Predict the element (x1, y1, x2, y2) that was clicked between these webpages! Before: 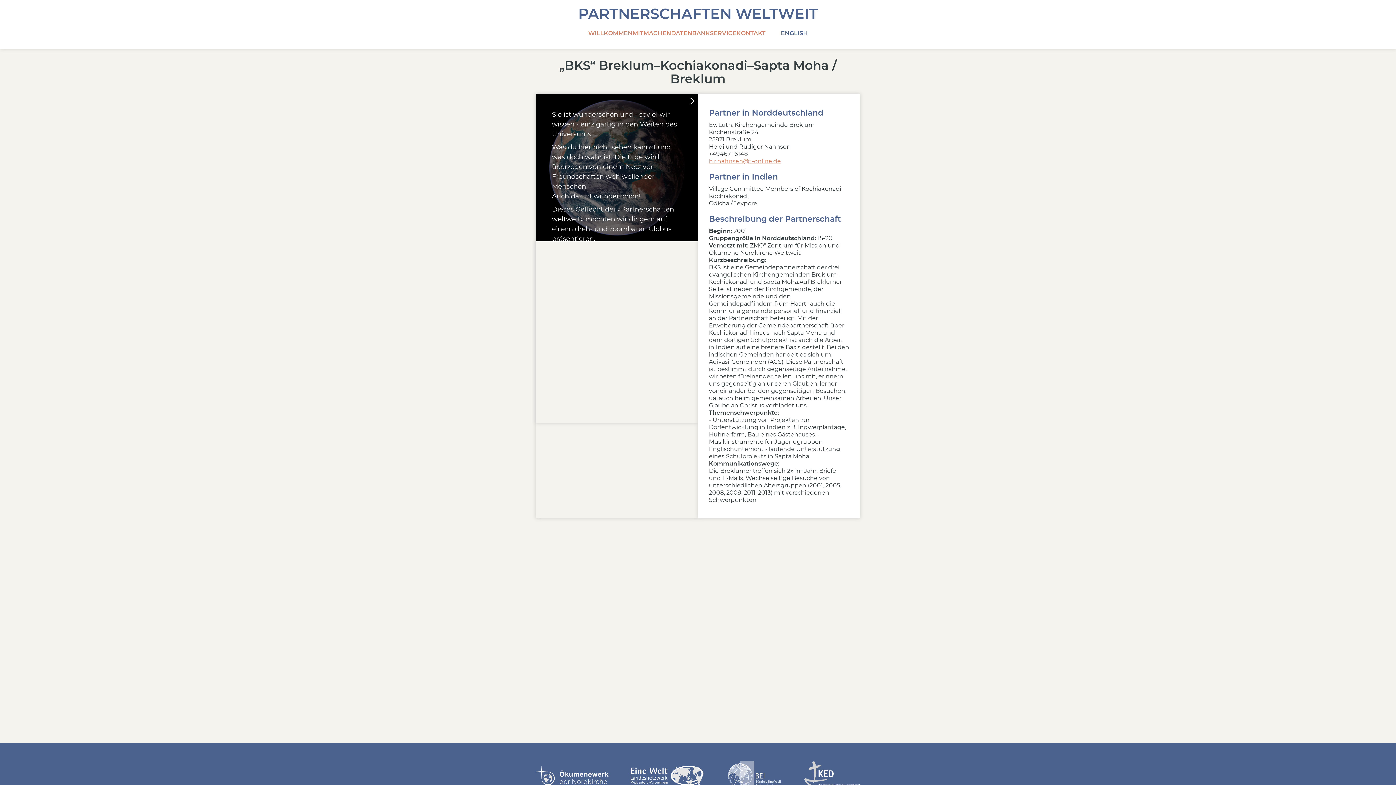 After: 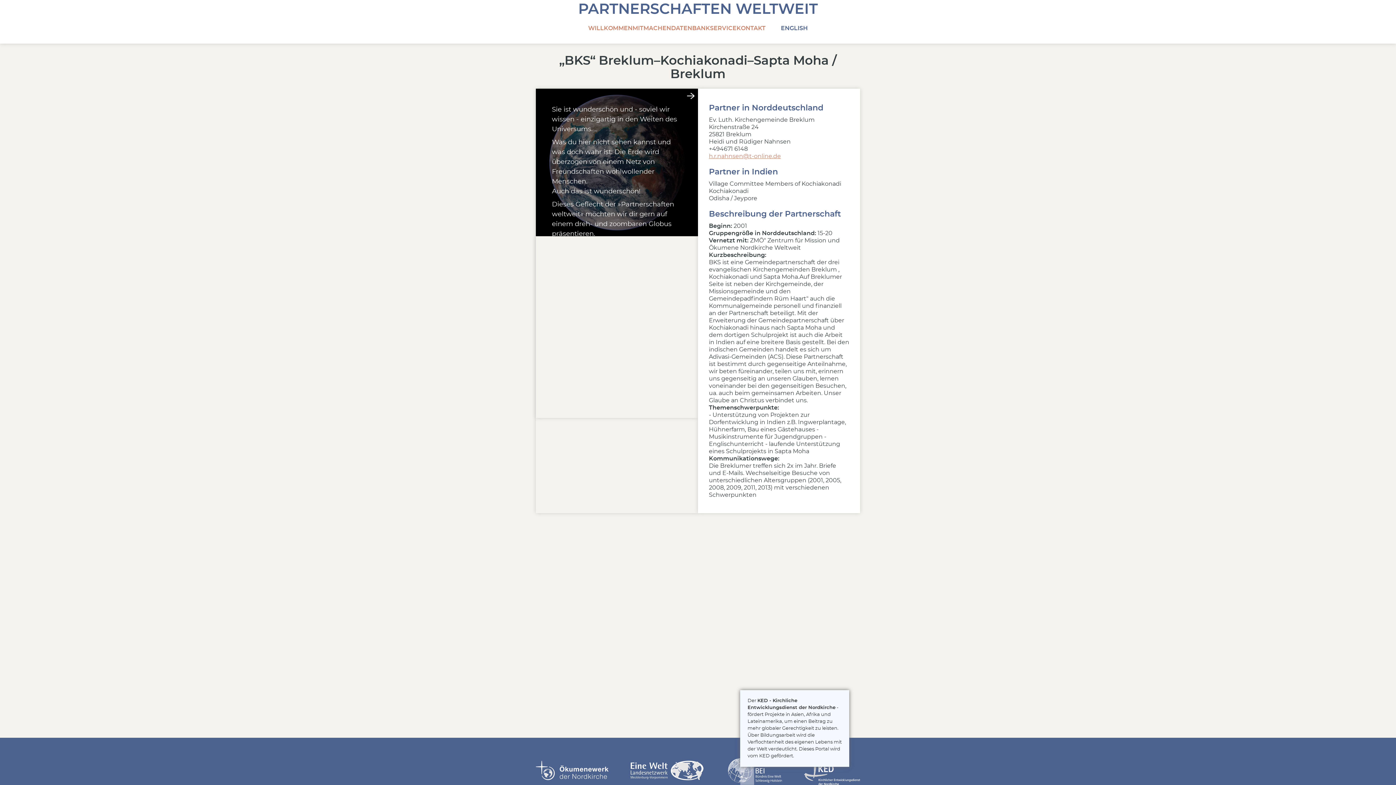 Action: label: Der KED - Kirchliche Entwicklungsdienst der Nordkirche - fördert Projekte in Asien, Afrika und Lateinamerika, um einen Beitrag zu mehr globaler Gerechtigkeit zu leisten. Über Bildungsarbeit wird die Verflochtenheit des eigenen Lebens mit der Welt verdeutlicht. Dieses Portal wird vom KED gefördert. bbox: (804, 761, 860, 790)